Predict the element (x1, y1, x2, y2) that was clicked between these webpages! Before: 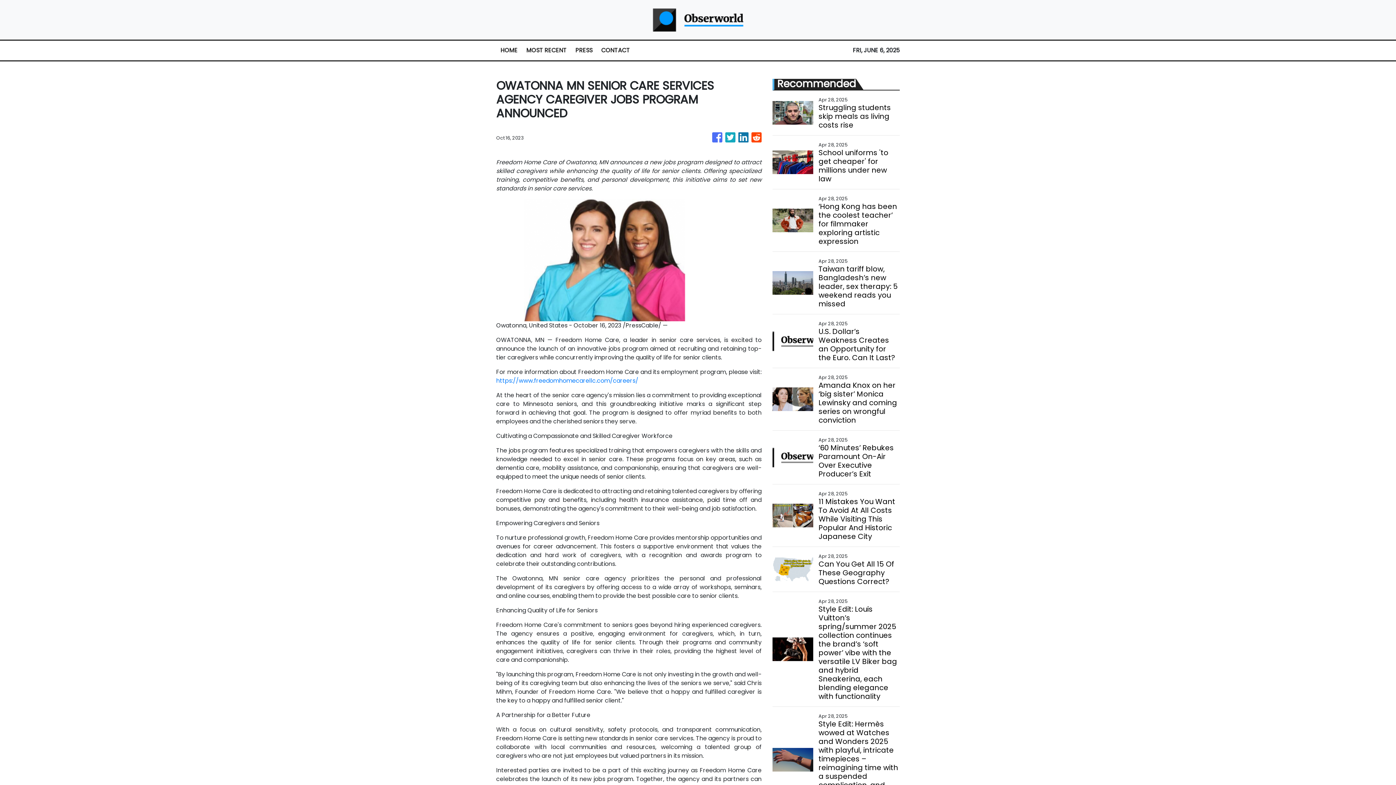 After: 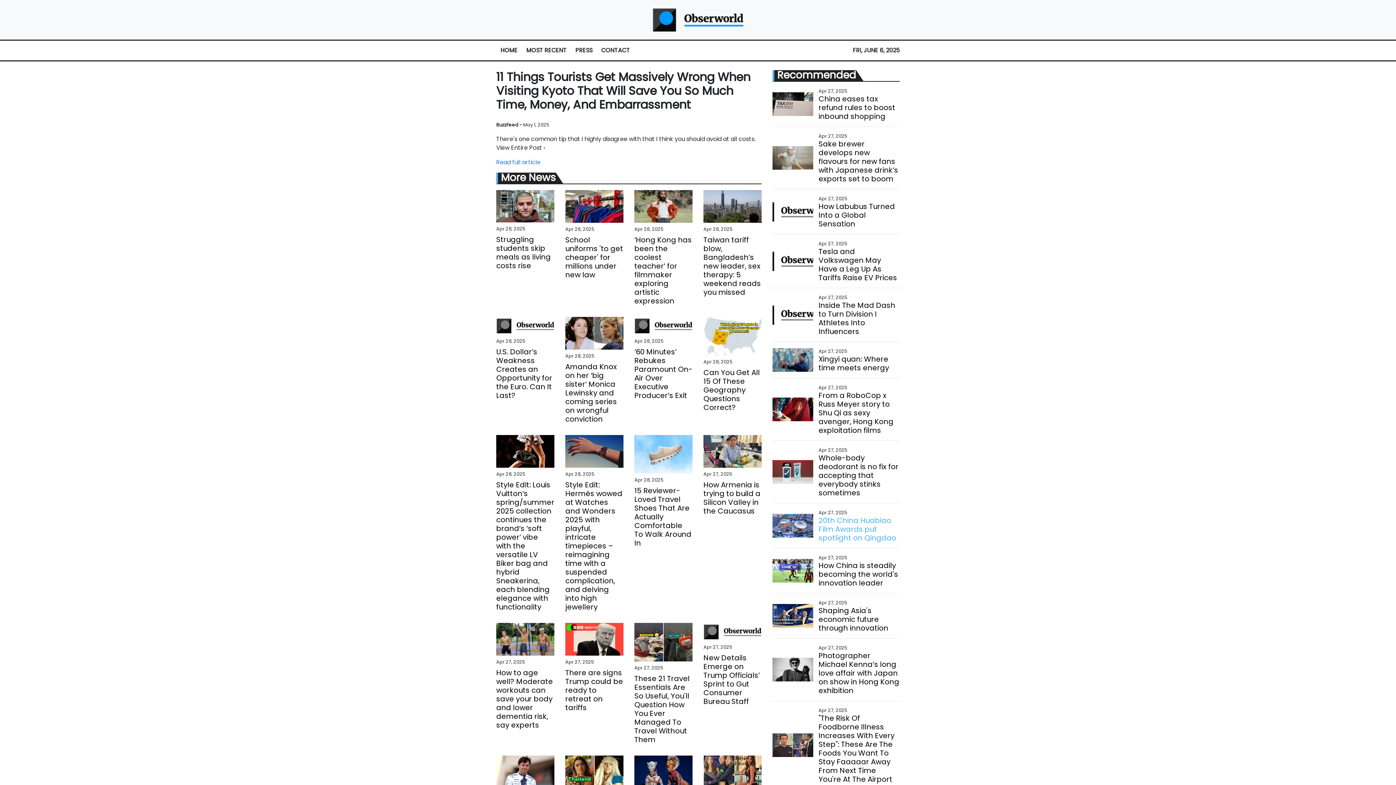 Action: label: 11 Mistakes You Want To Avoid At All Costs While Visiting This Popular And Historic Japanese City bbox: (818, 497, 899, 541)